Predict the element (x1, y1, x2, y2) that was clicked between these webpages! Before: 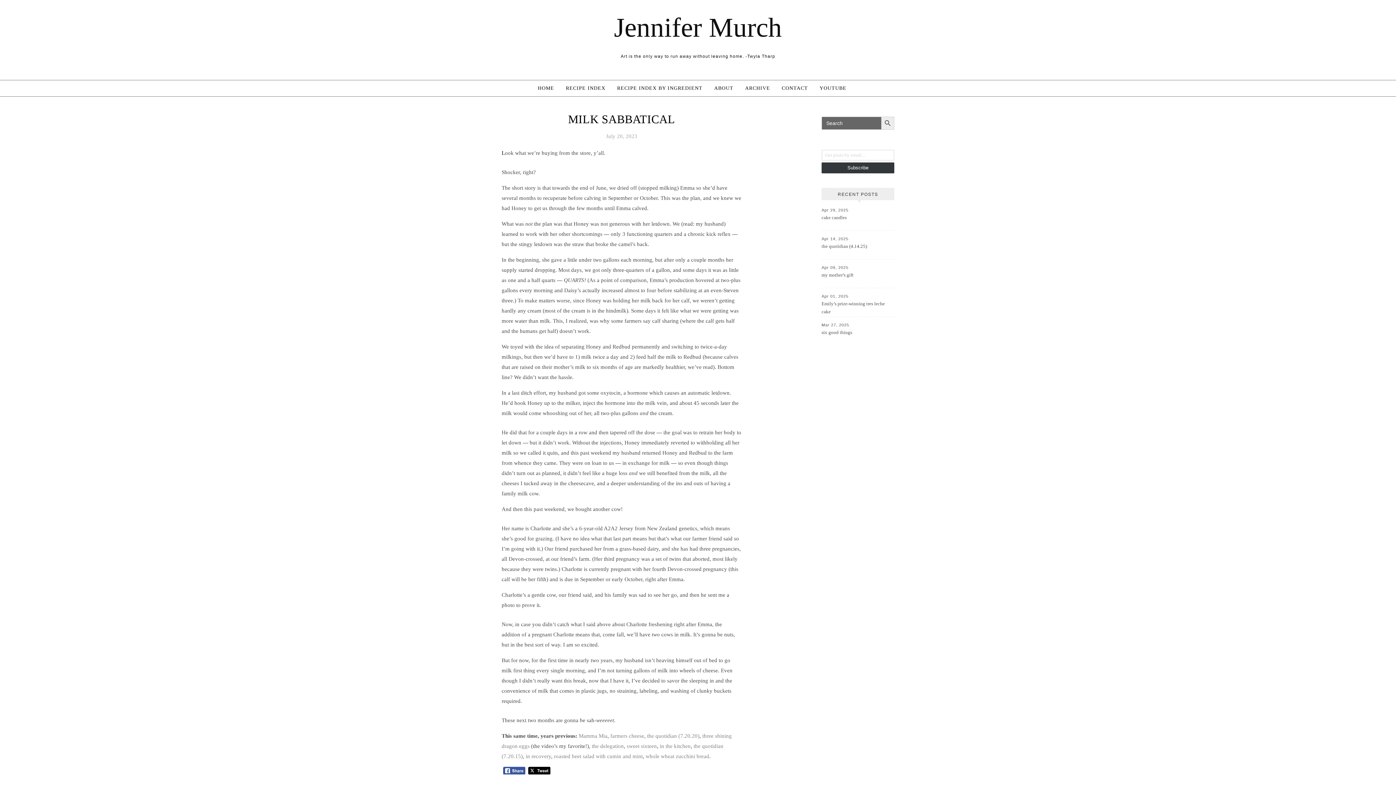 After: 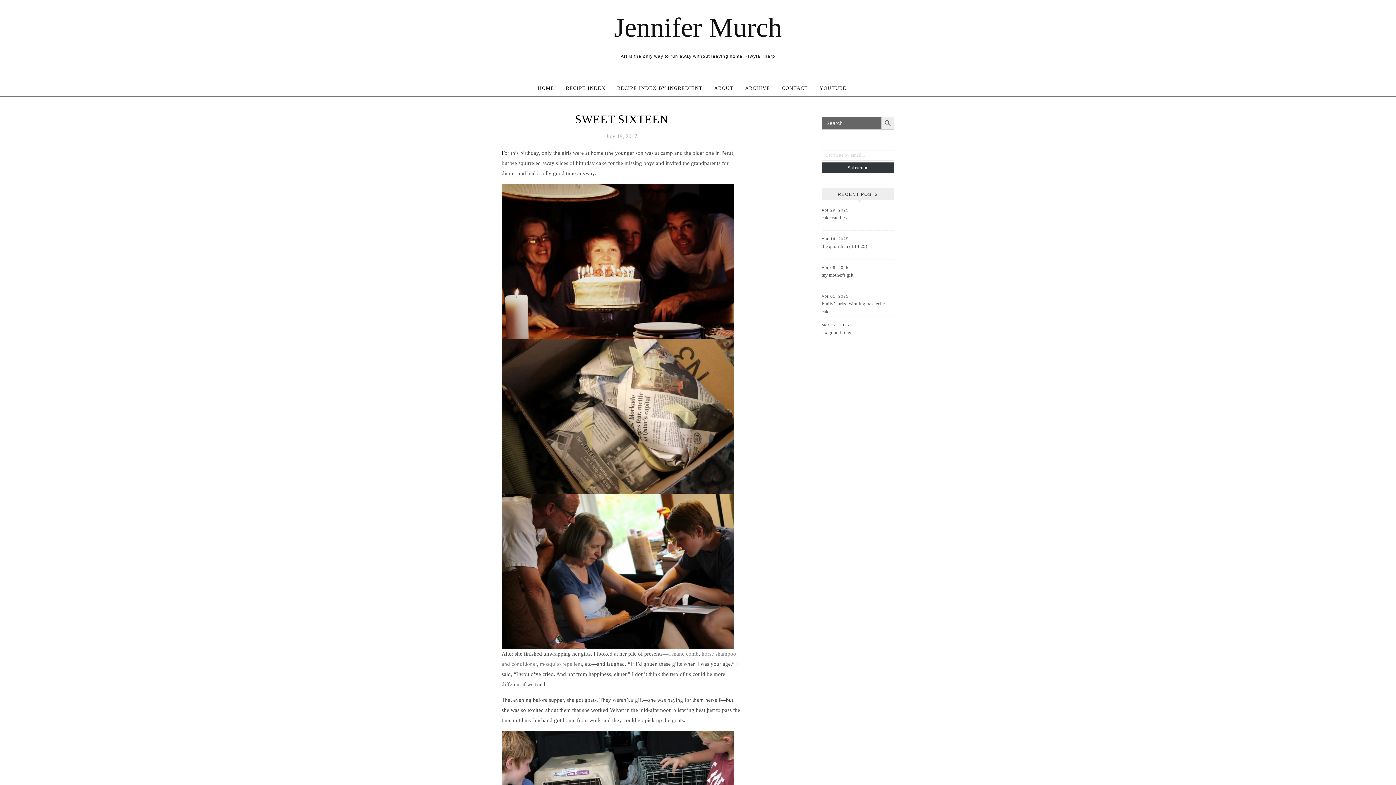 Action: bbox: (626, 743, 657, 749) label: sweet sixteen